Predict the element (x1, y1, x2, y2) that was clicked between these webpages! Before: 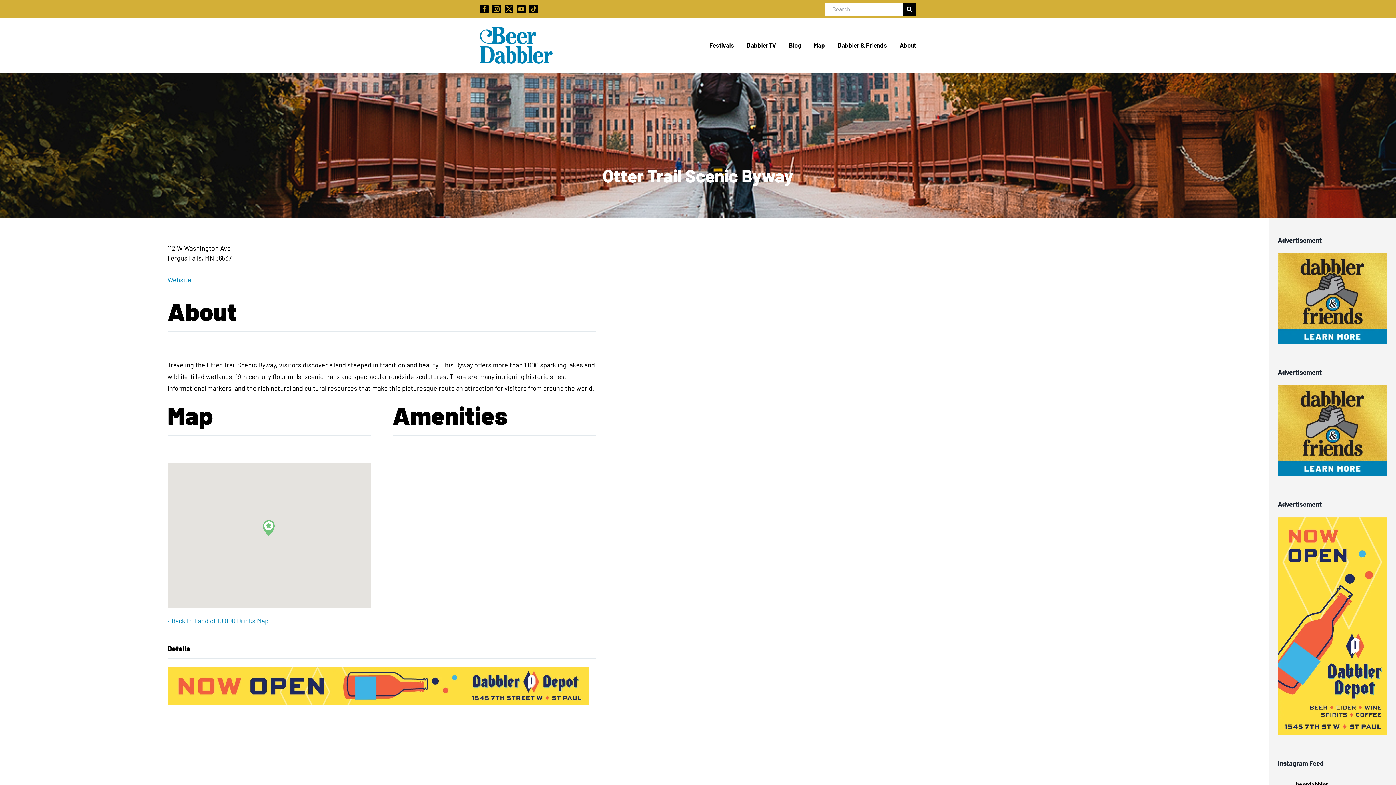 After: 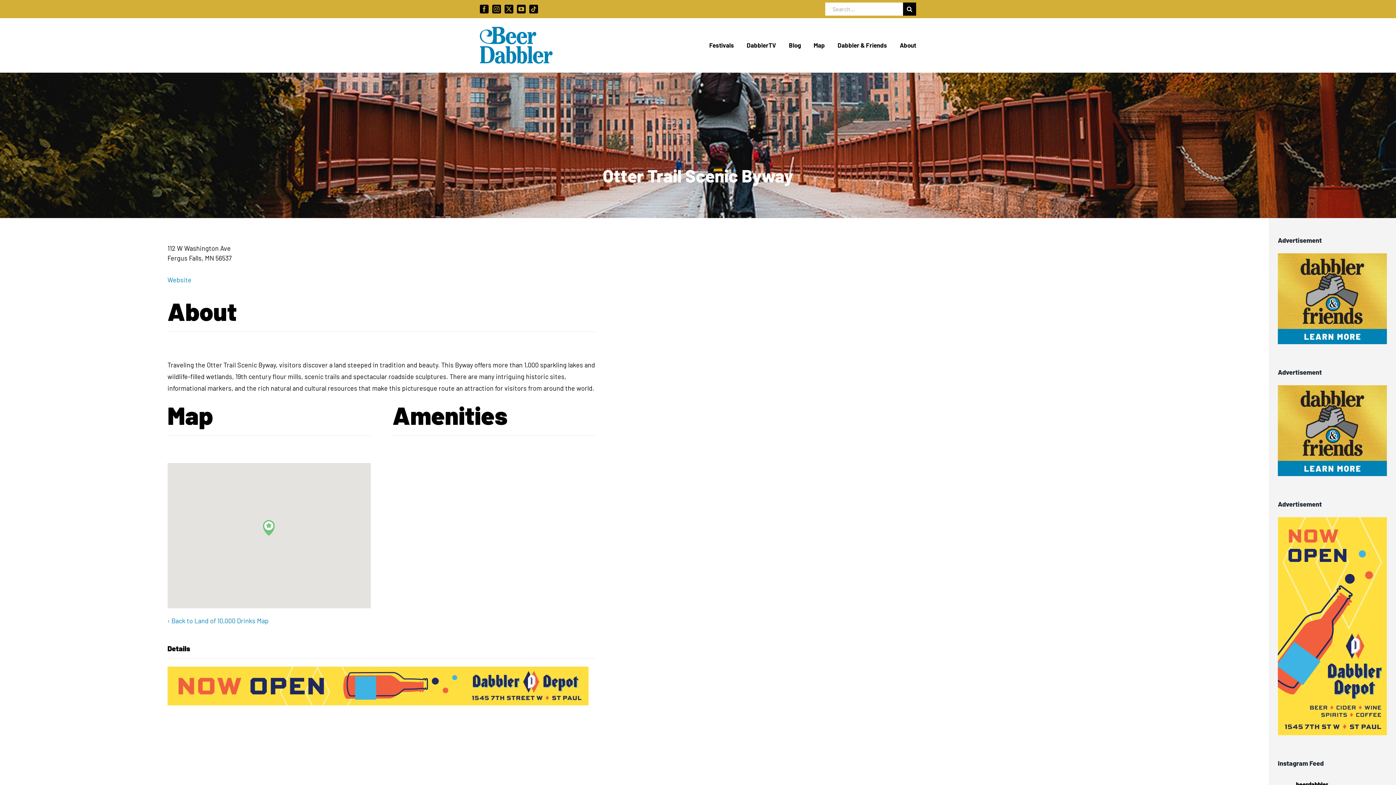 Action: label: Website bbox: (167, 276, 191, 284)